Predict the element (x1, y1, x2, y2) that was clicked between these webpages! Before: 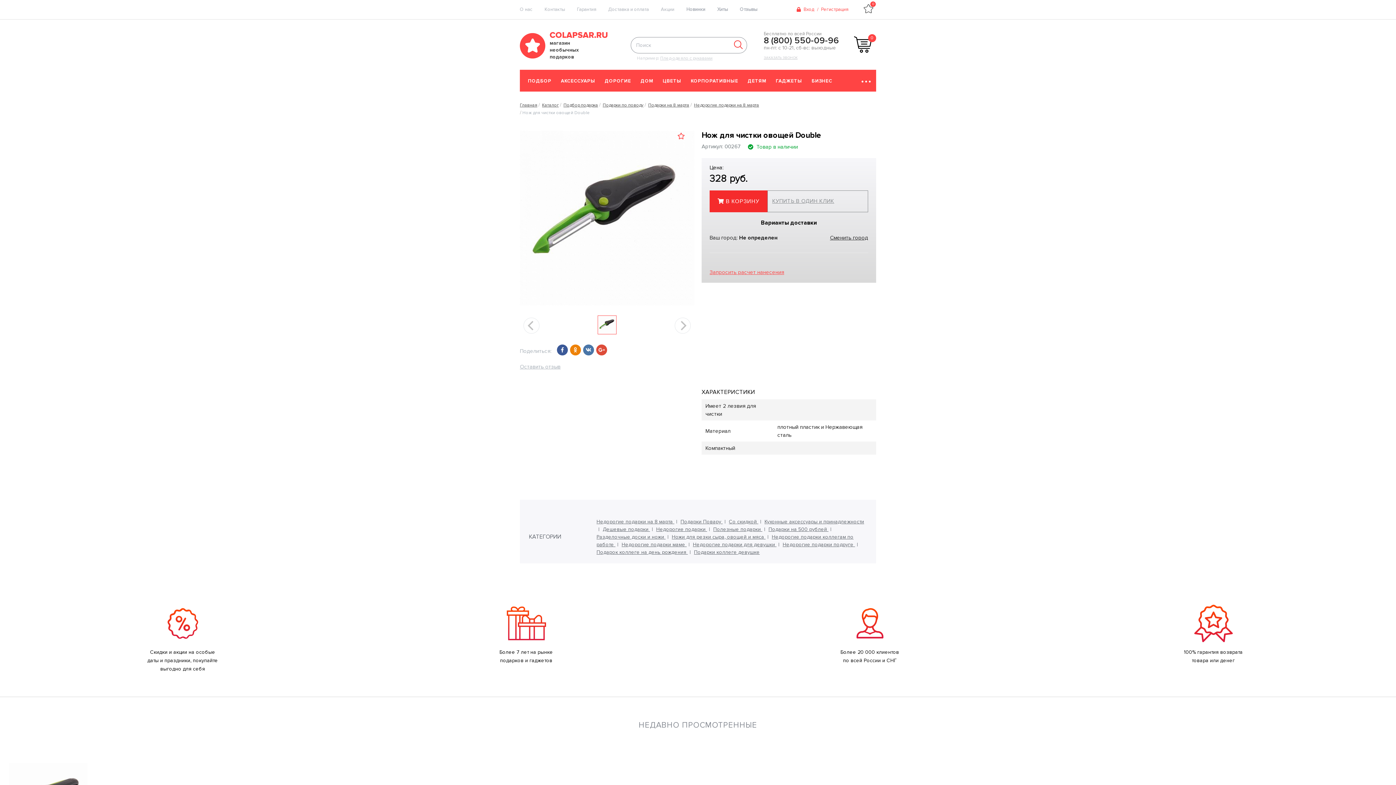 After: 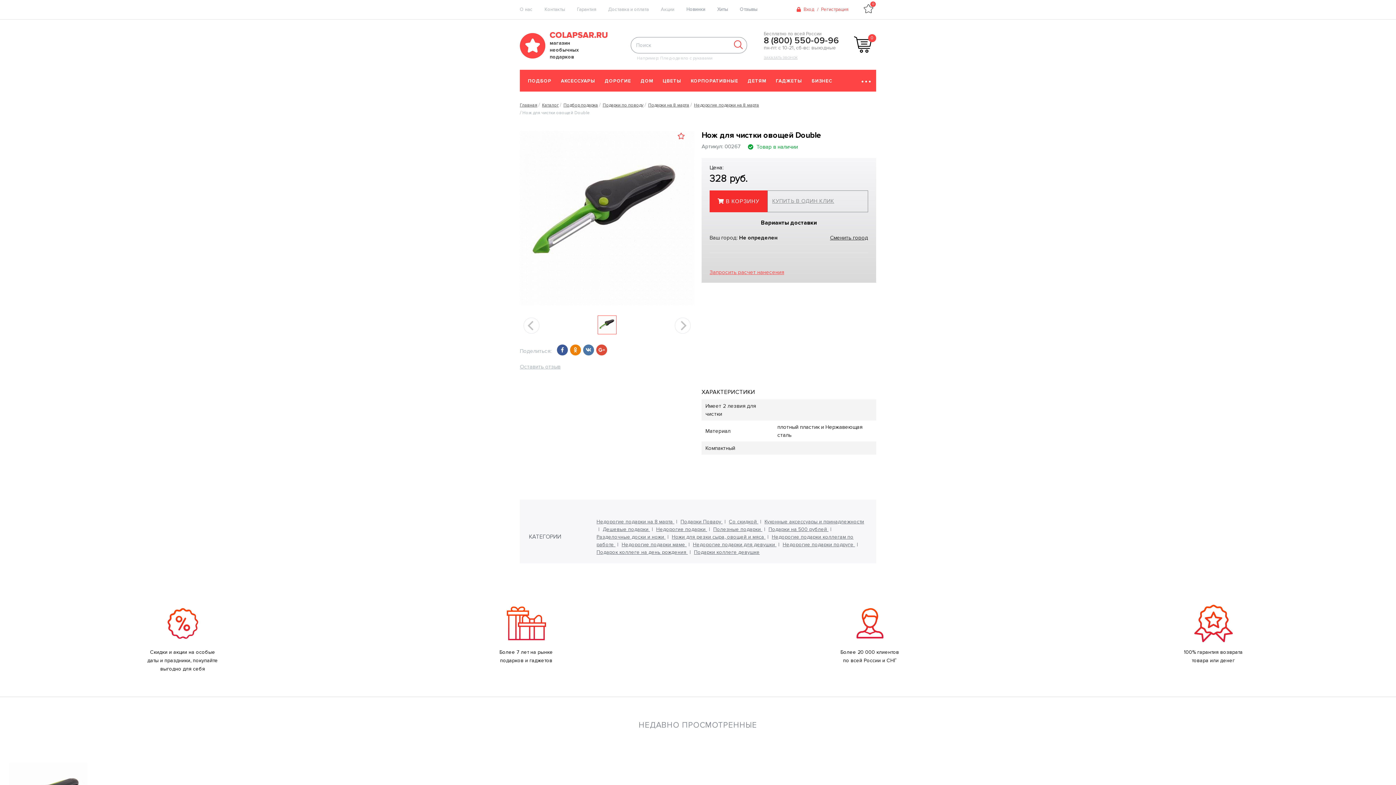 Action: bbox: (660, 55, 712, 60) label: Плед-одеяло с рукавами